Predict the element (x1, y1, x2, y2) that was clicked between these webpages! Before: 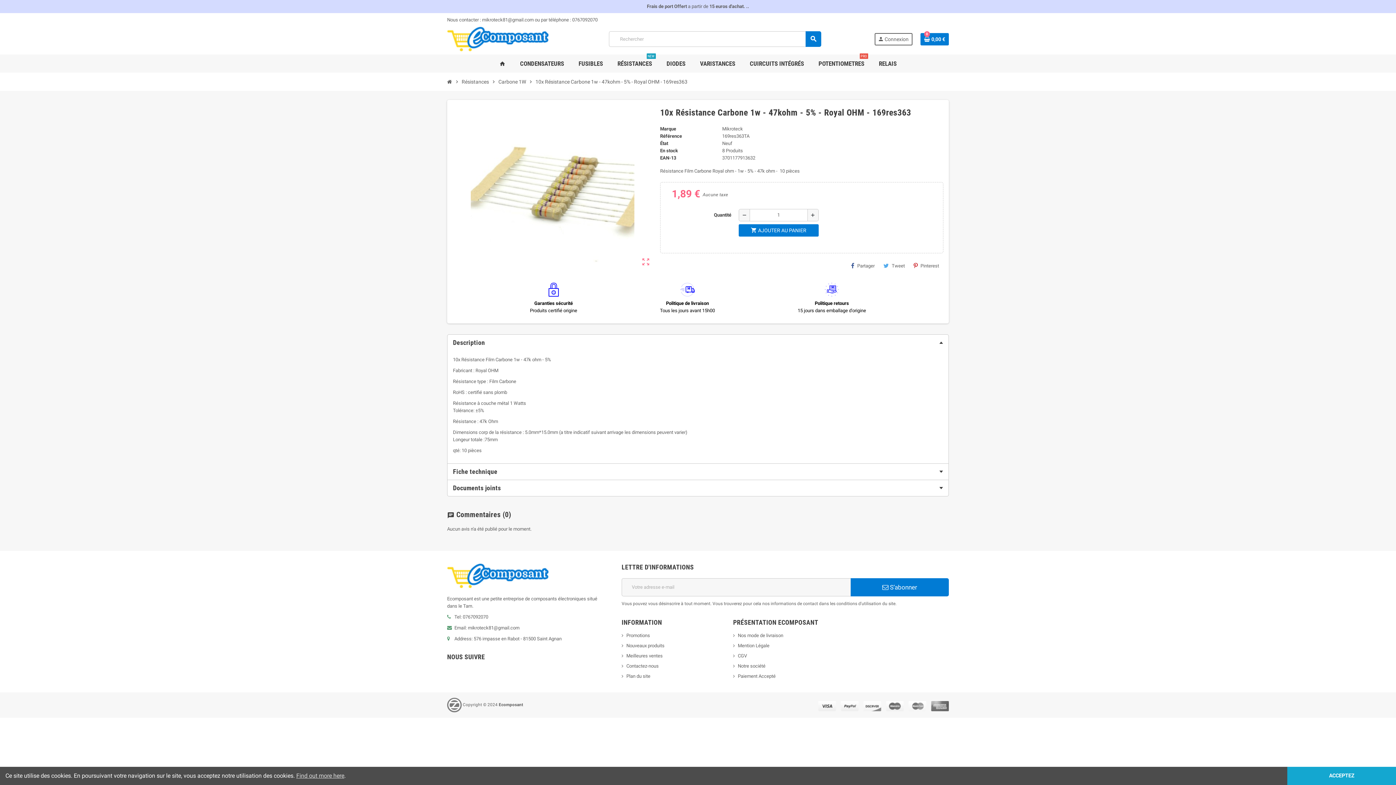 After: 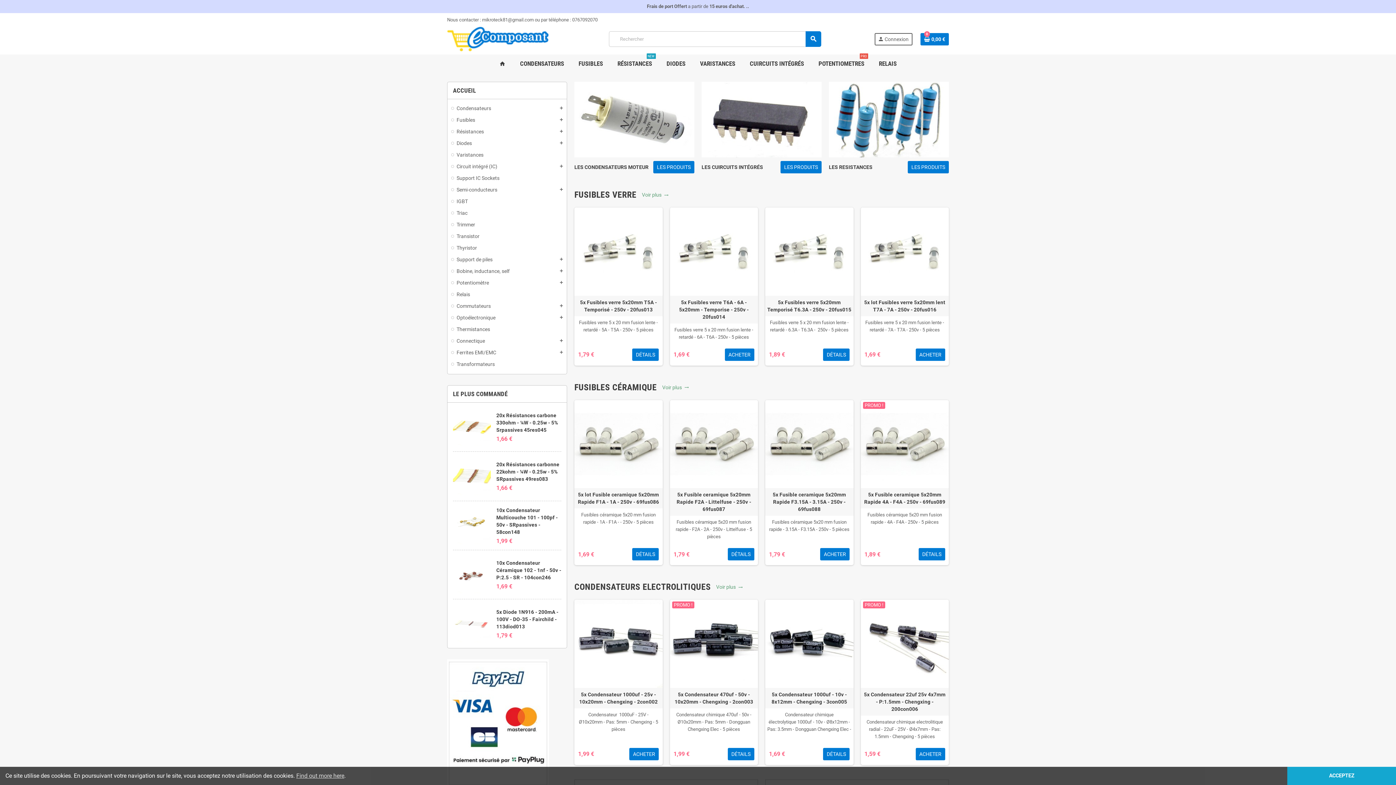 Action: label: home bbox: (494, 54, 511, 72)